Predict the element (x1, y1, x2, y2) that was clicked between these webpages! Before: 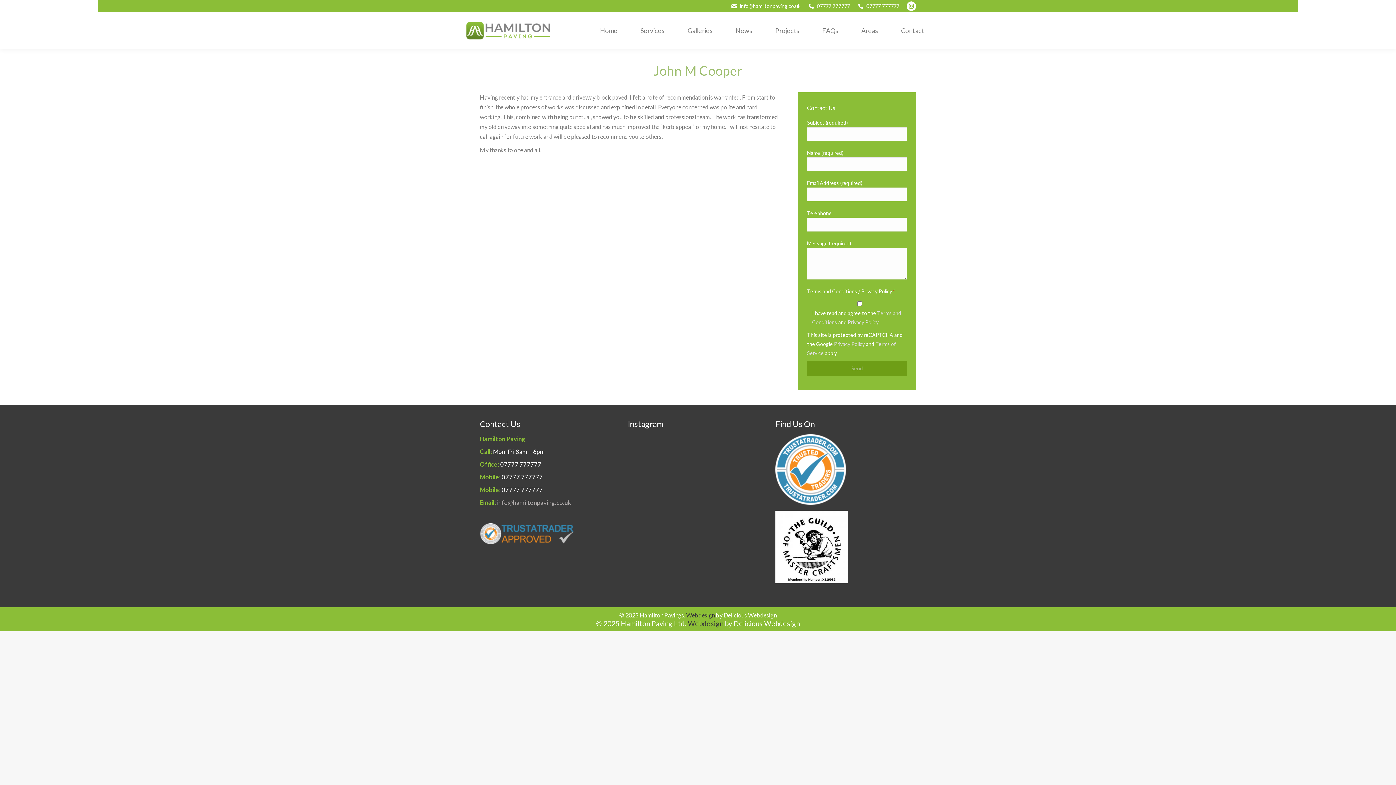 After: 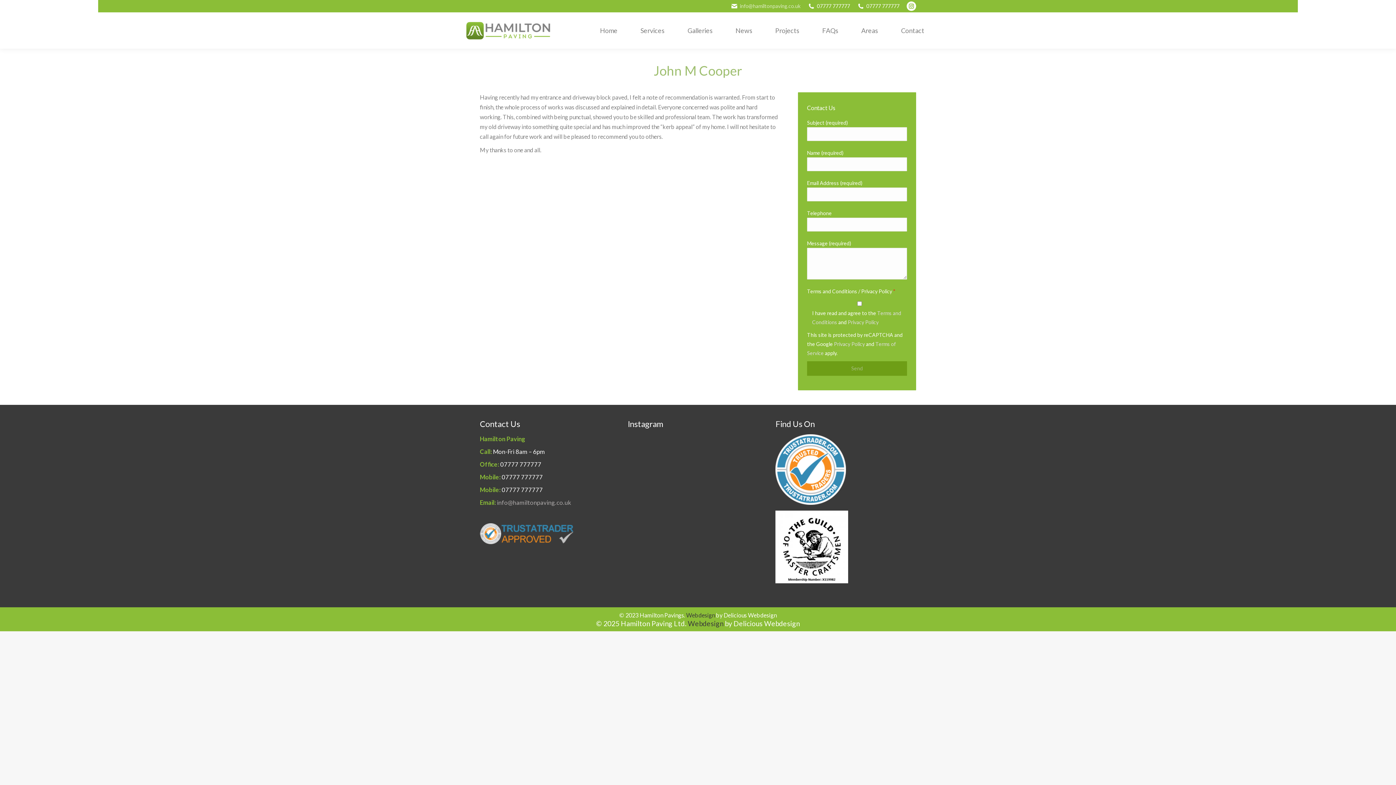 Action: label: info@hamiltonpaving.co.uk bbox: (740, 2, 800, 9)